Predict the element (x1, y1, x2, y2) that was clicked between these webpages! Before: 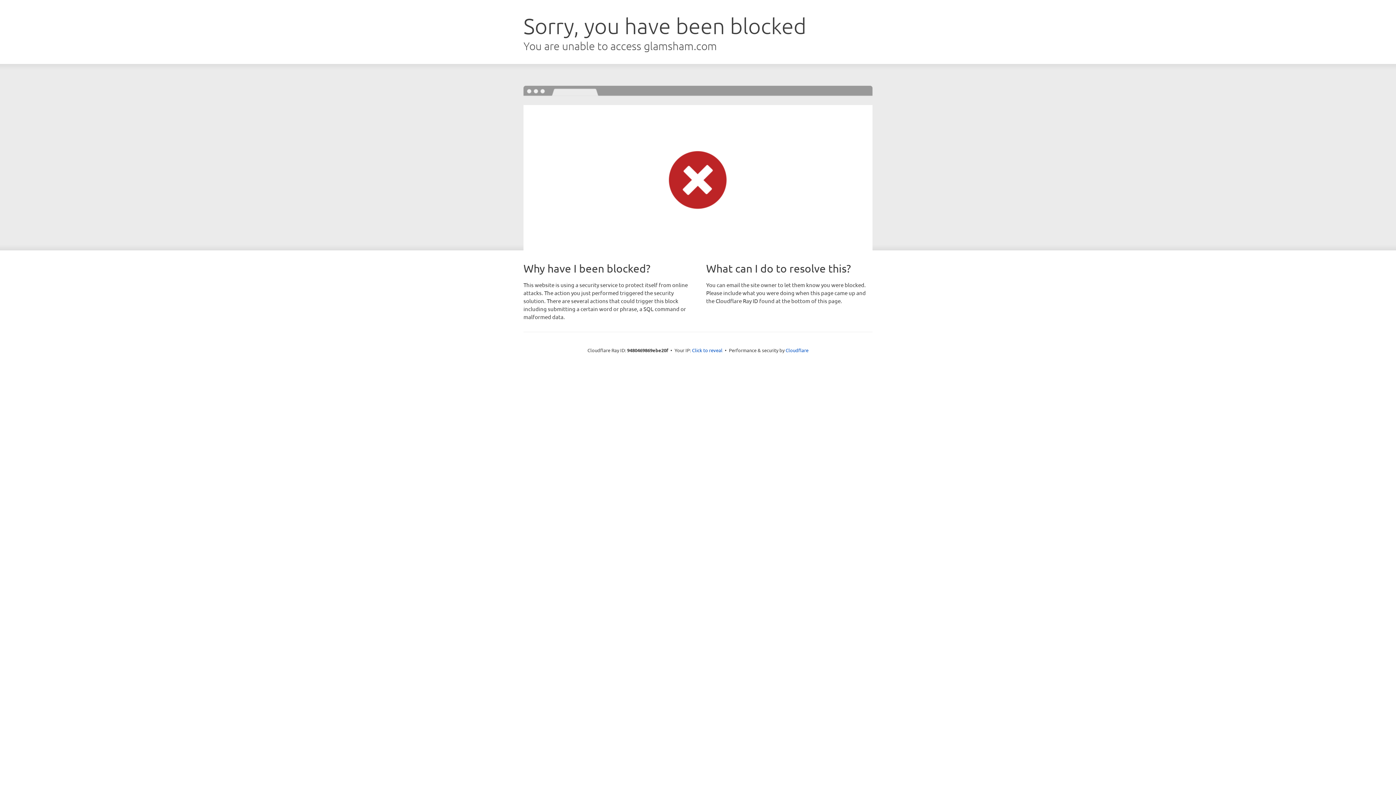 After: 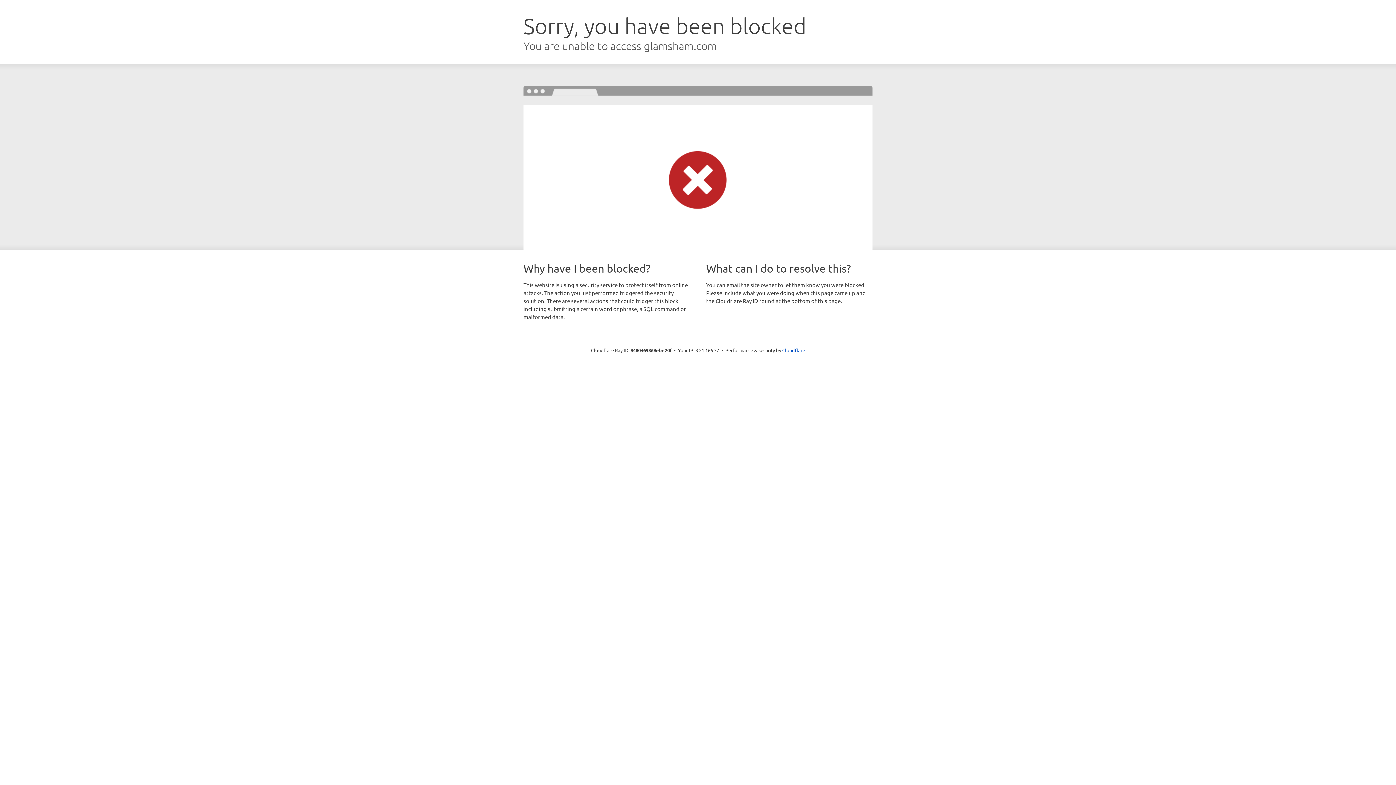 Action: label: Click to reveal bbox: (692, 346, 722, 353)